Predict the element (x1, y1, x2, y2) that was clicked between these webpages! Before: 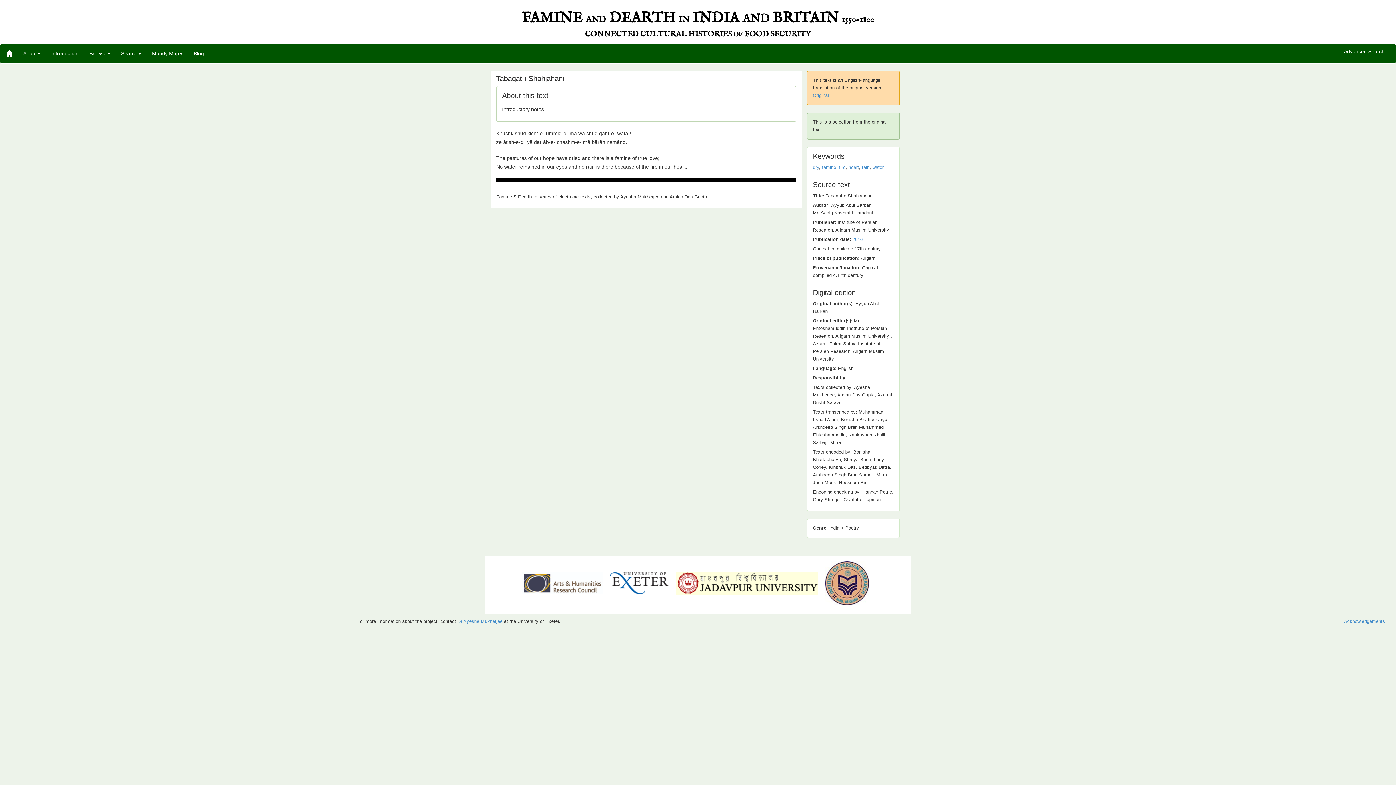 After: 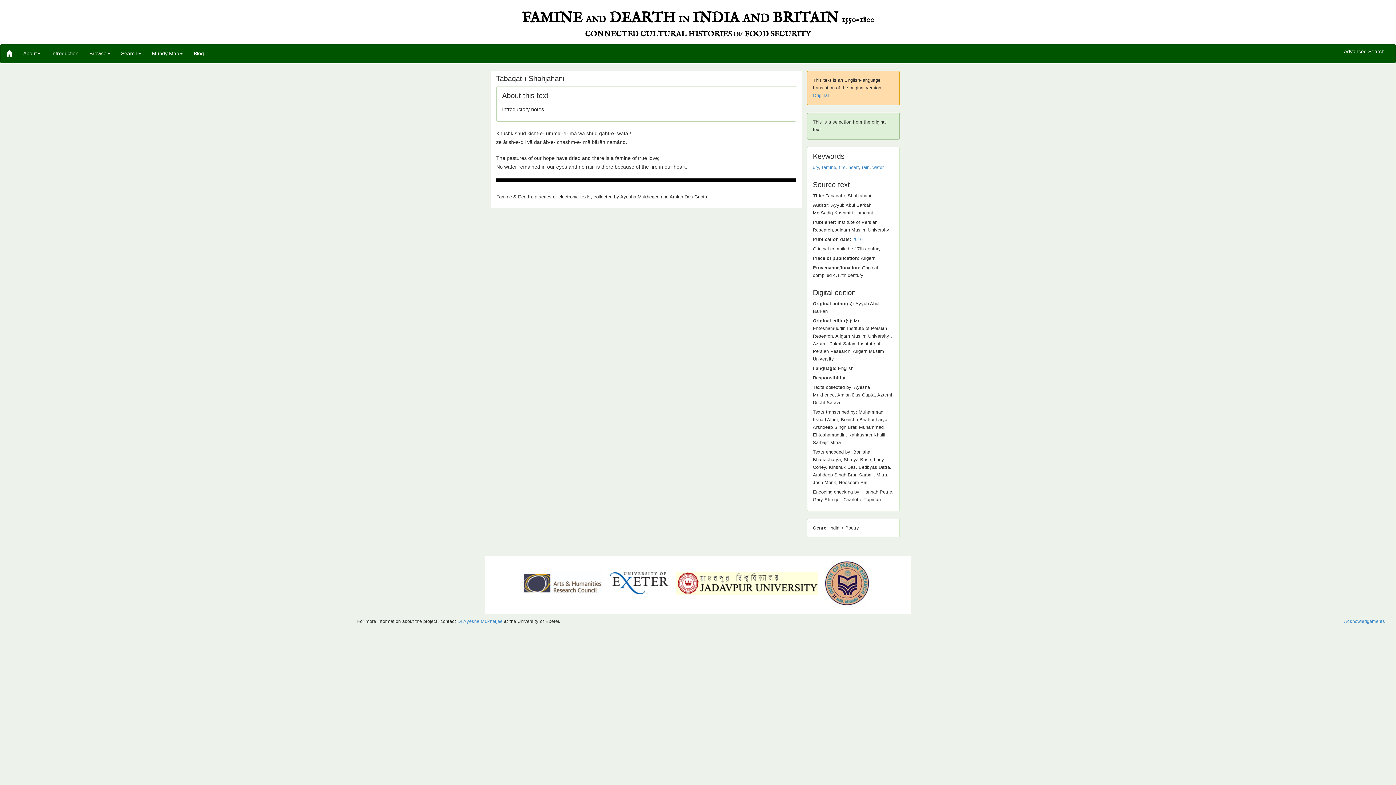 Action: label:   bbox: (610, 577, 675, 583)